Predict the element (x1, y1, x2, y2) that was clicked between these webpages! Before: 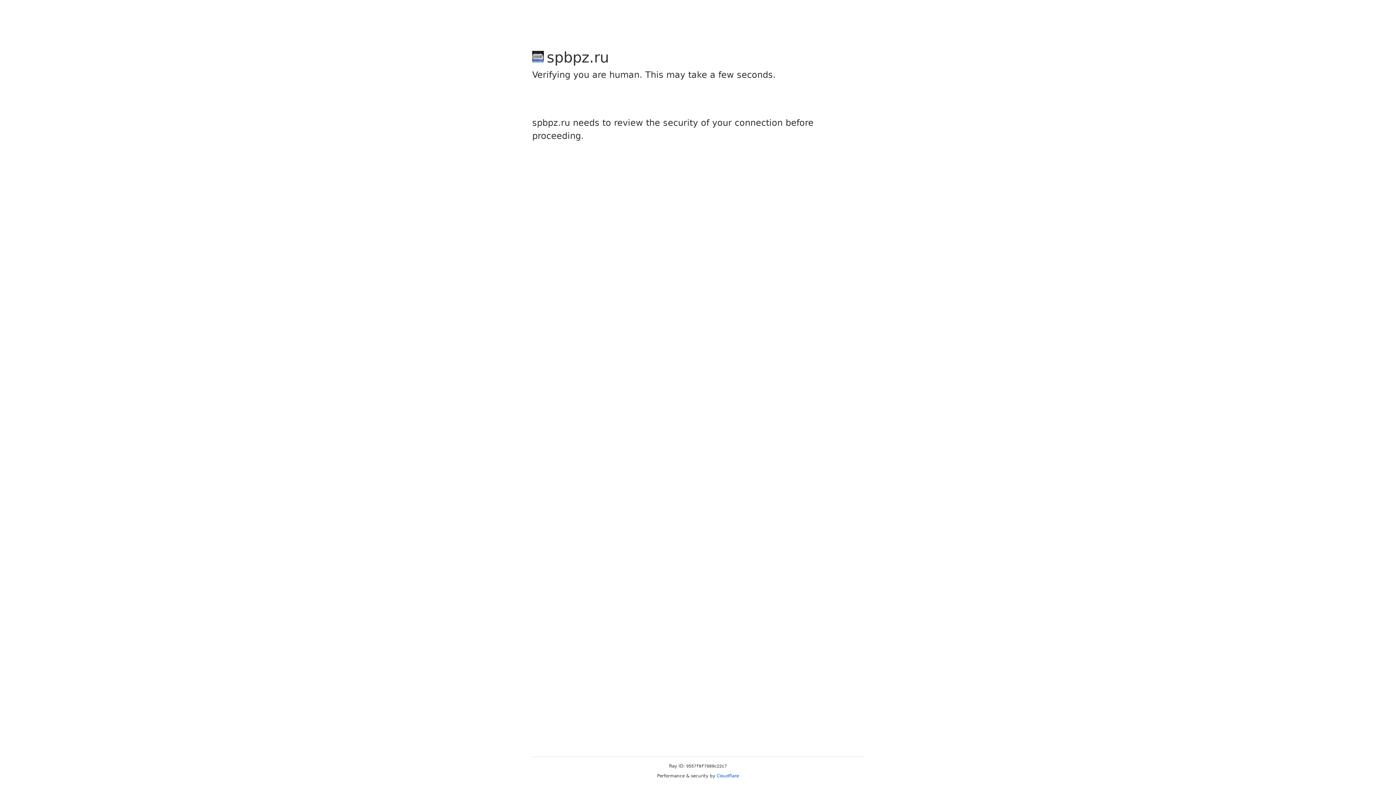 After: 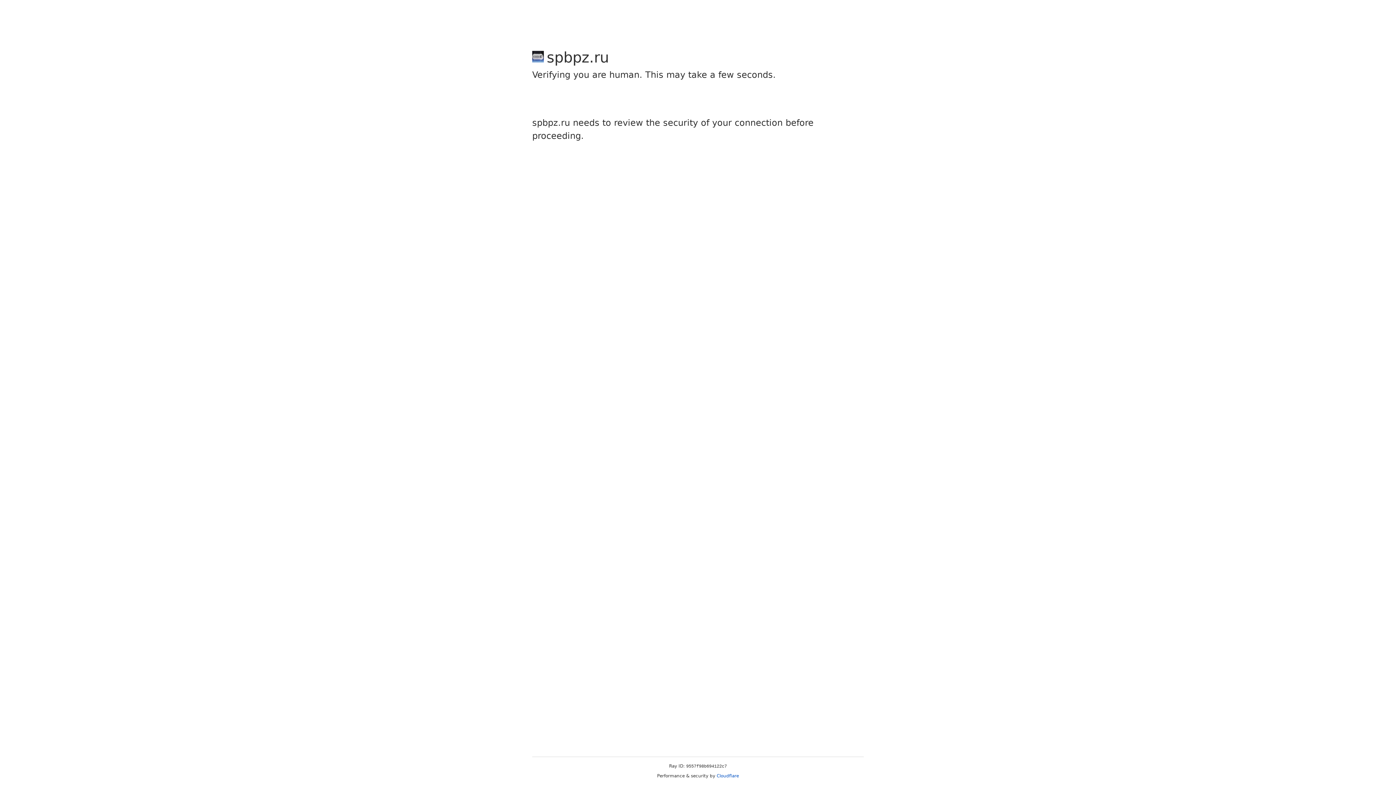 Action: label: Cloudflare bbox: (716, 773, 739, 778)